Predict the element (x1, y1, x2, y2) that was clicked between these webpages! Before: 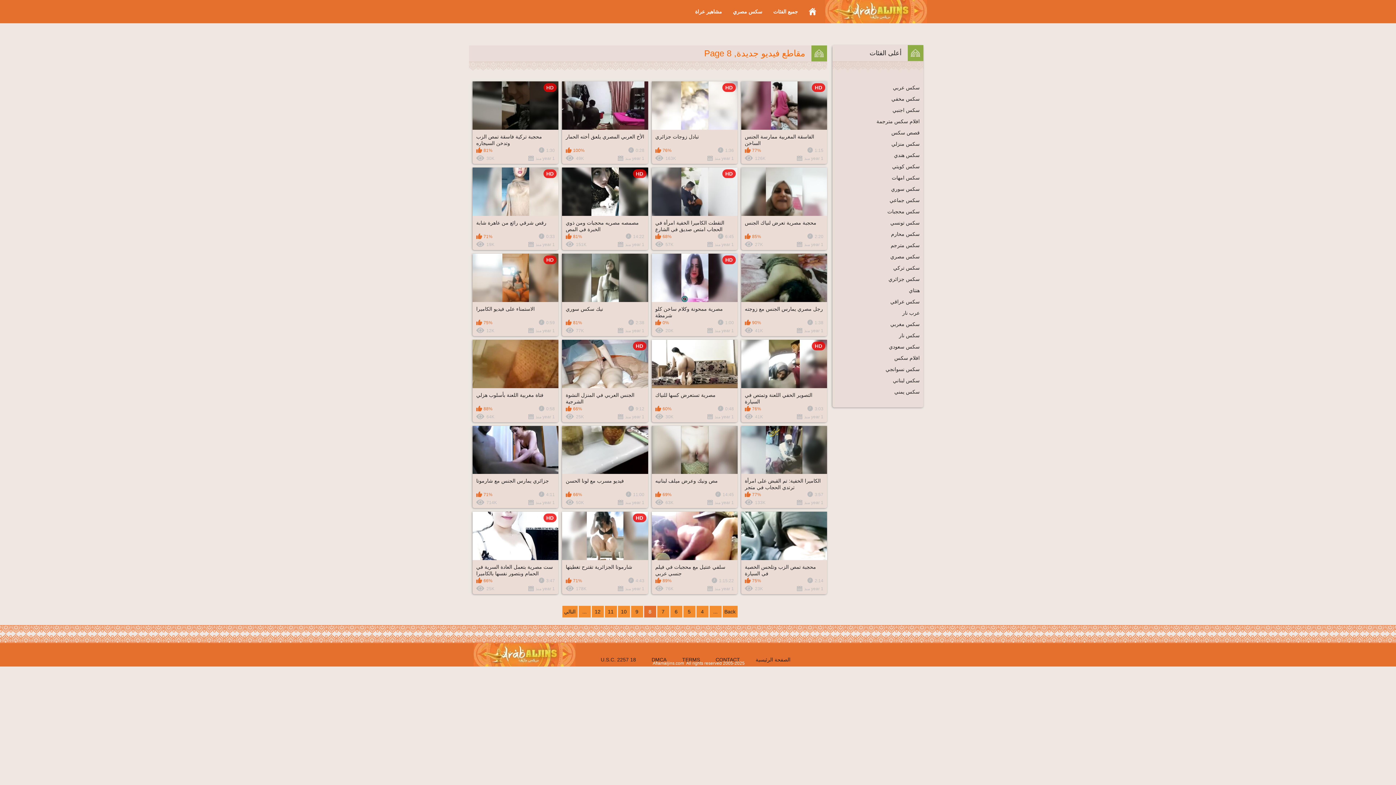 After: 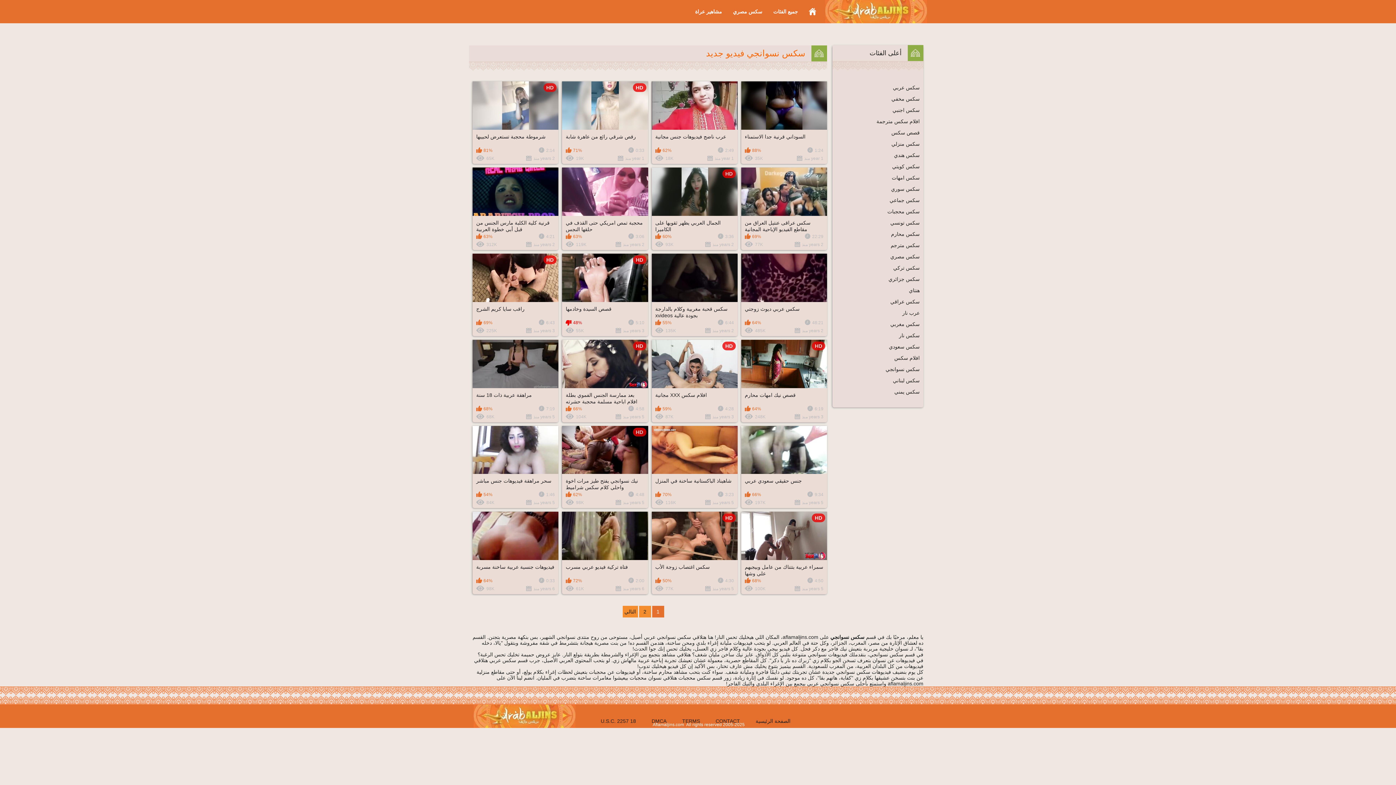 Action: bbox: (836, 366, 920, 374) label: سكس نسوانجي